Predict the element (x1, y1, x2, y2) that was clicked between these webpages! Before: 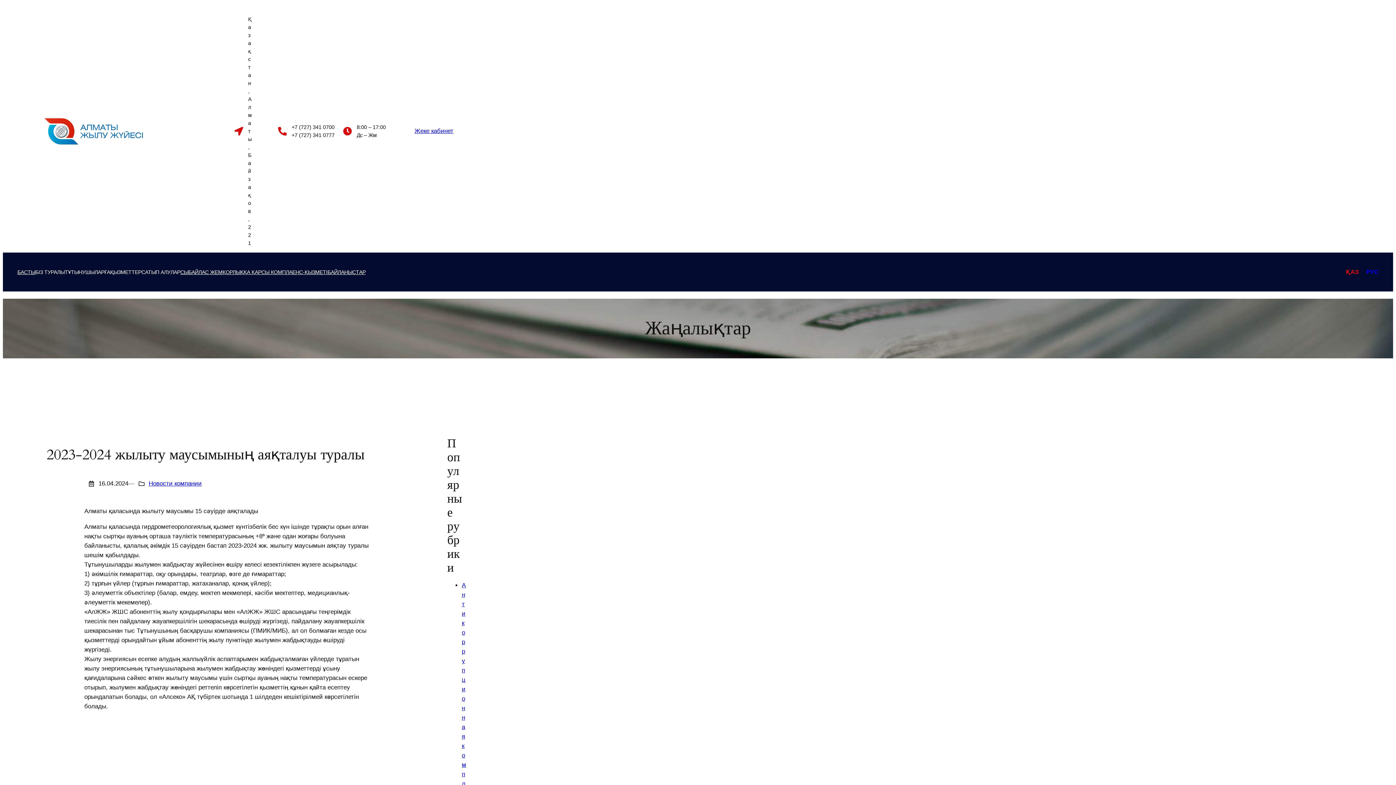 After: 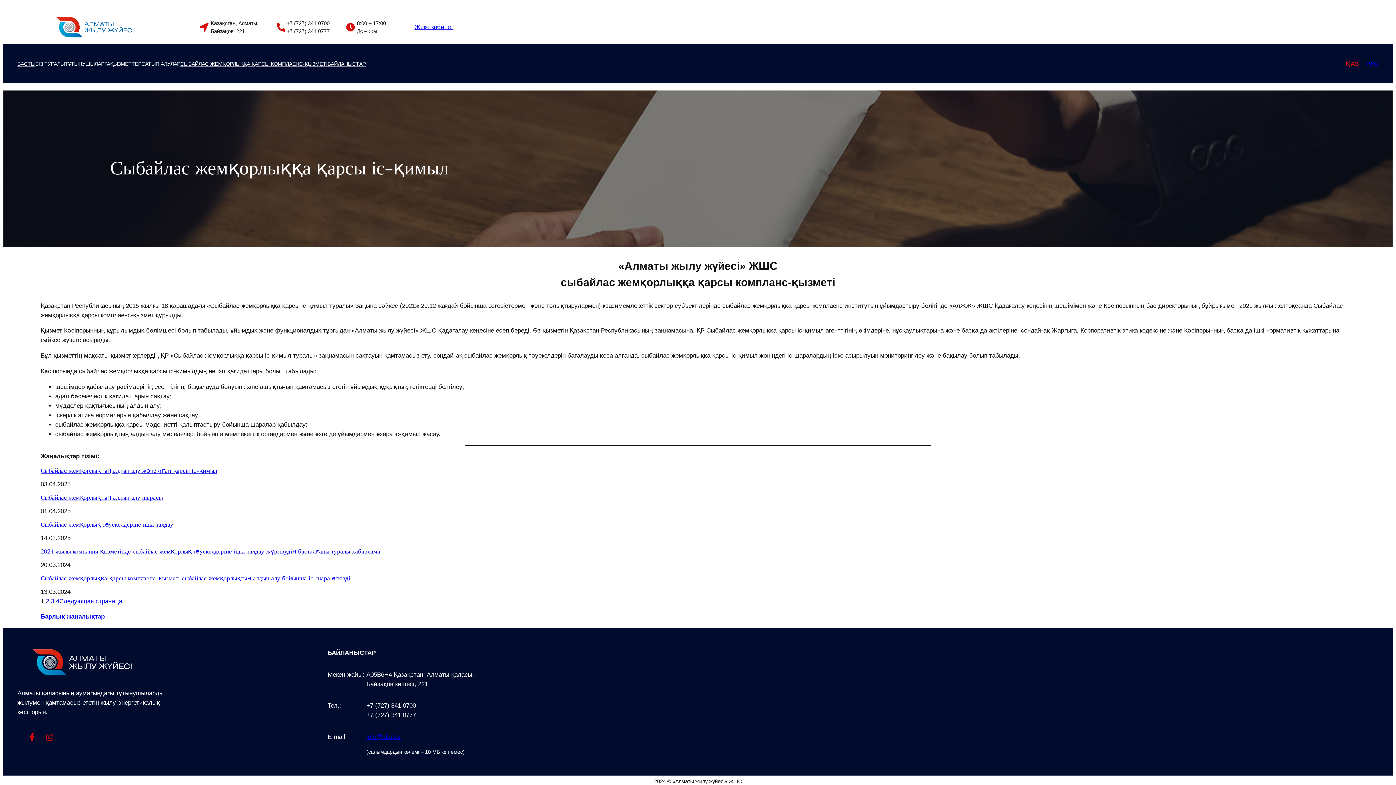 Action: label: СЫБАЙЛАС ЖЕМҚОРЛЫҚҚА ҚАРСЫ КОМПЛАЕНС-ҚЫЗМЕТІ bbox: (180, 268, 327, 276)